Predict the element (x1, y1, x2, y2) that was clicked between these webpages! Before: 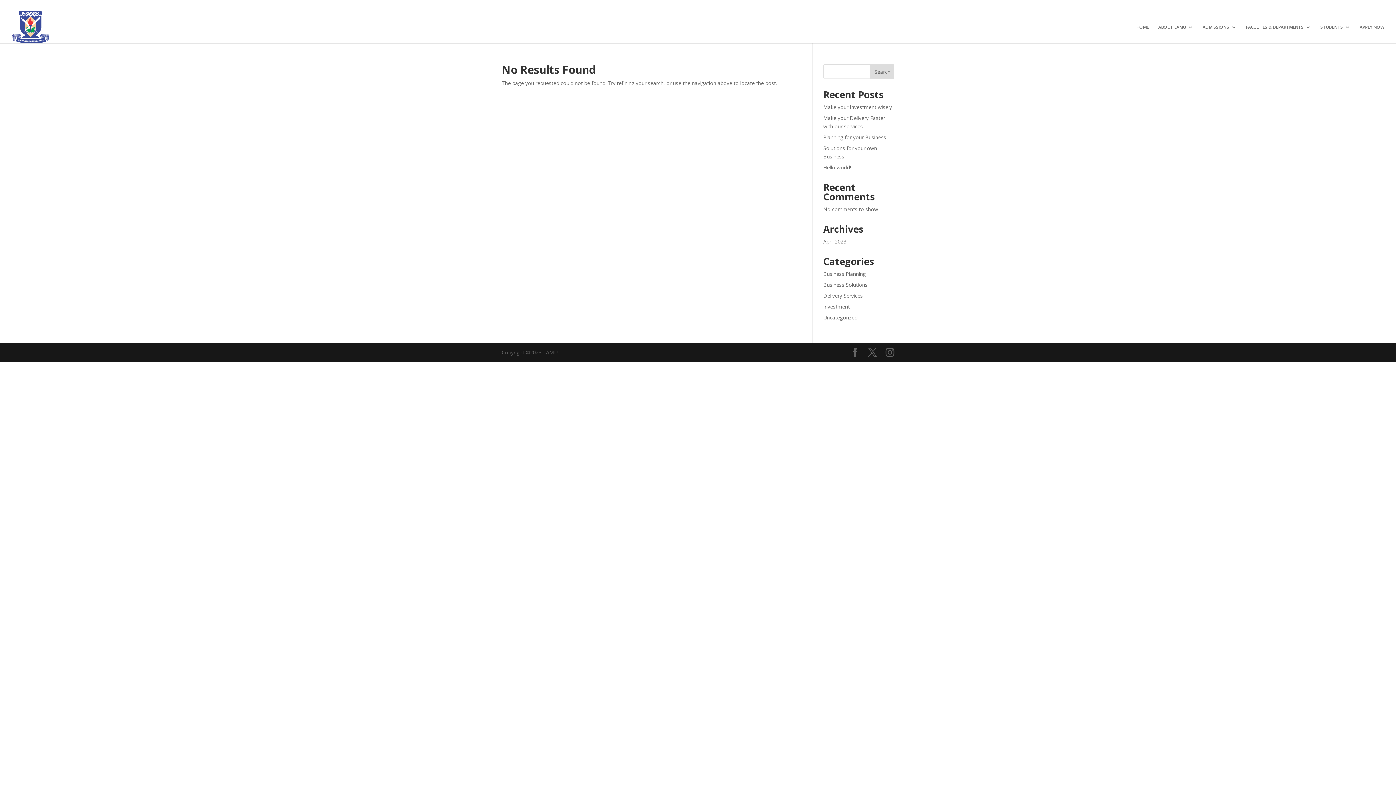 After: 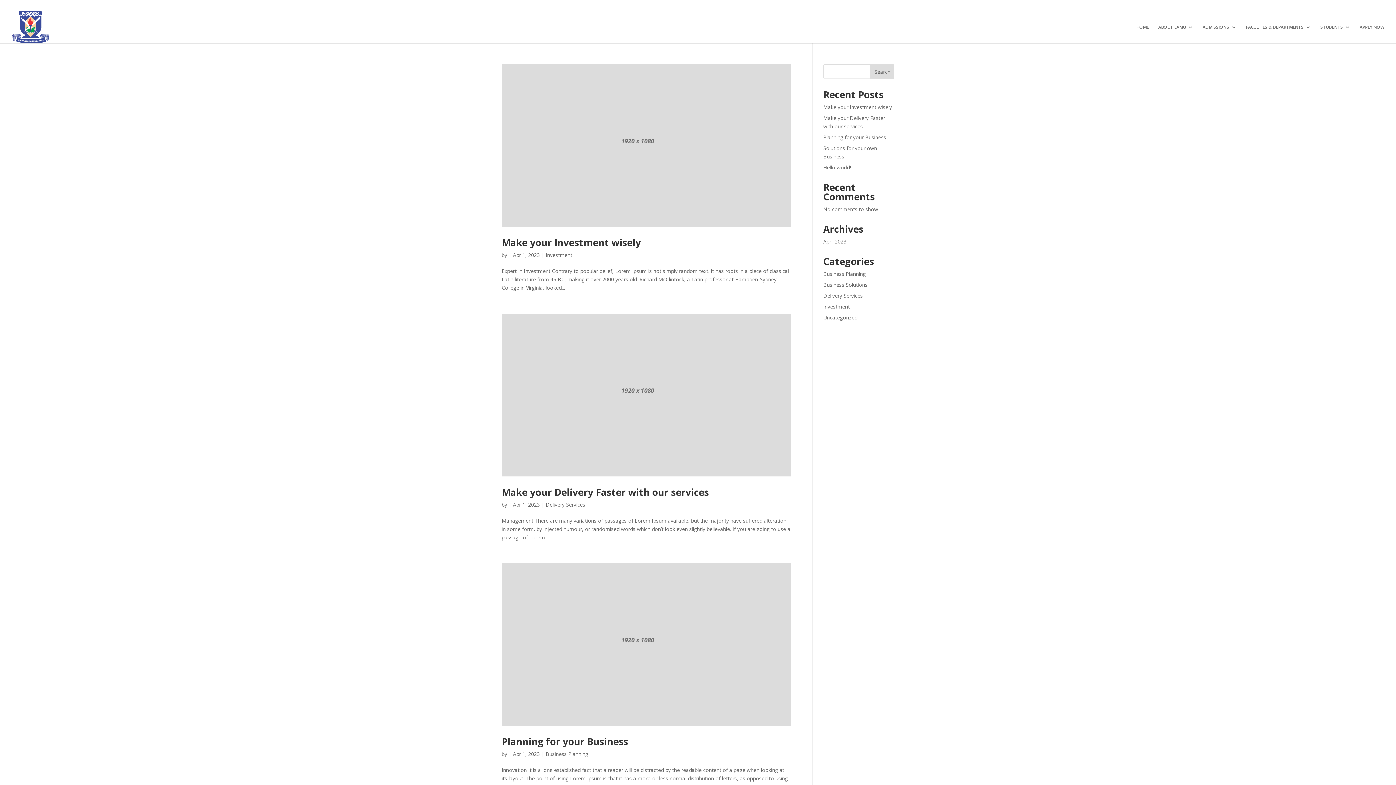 Action: bbox: (823, 238, 846, 245) label: April 2023